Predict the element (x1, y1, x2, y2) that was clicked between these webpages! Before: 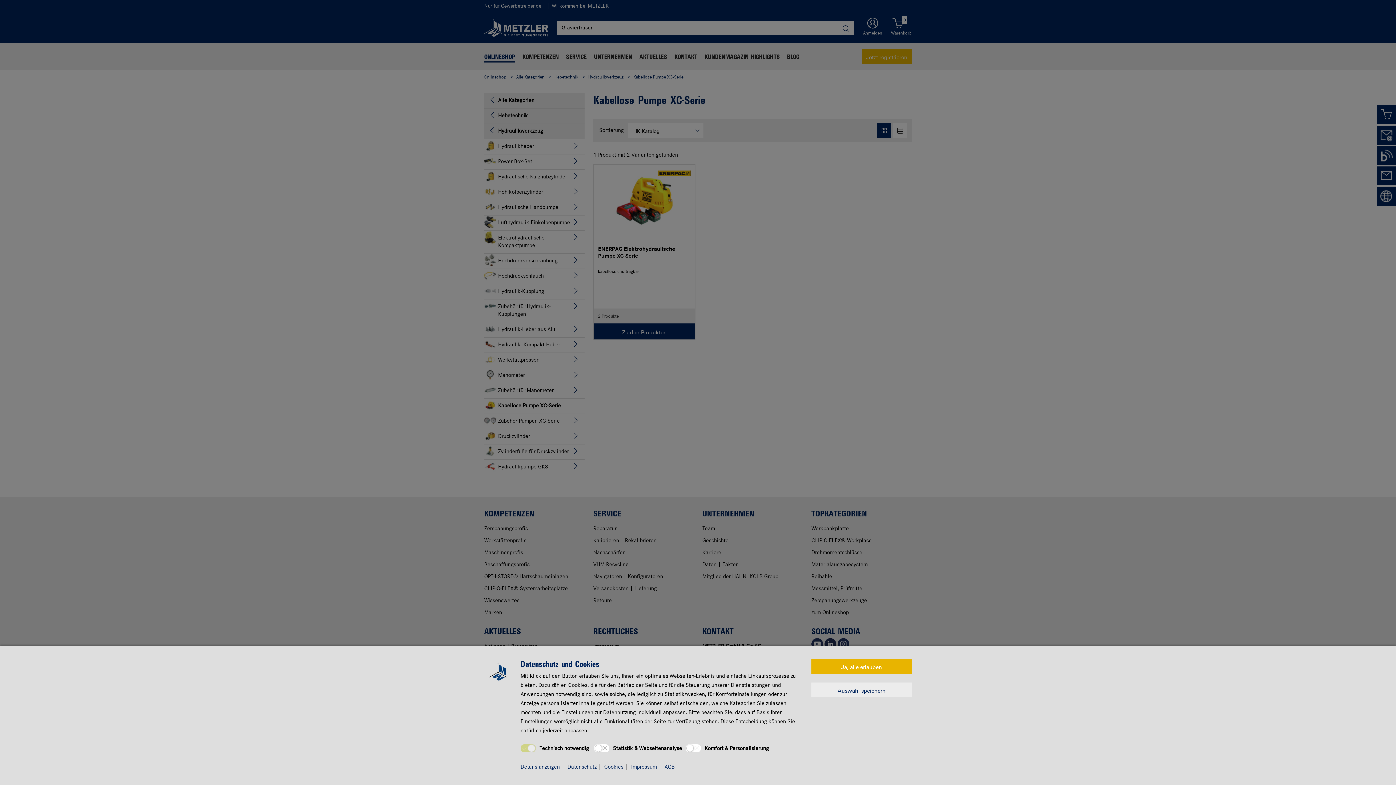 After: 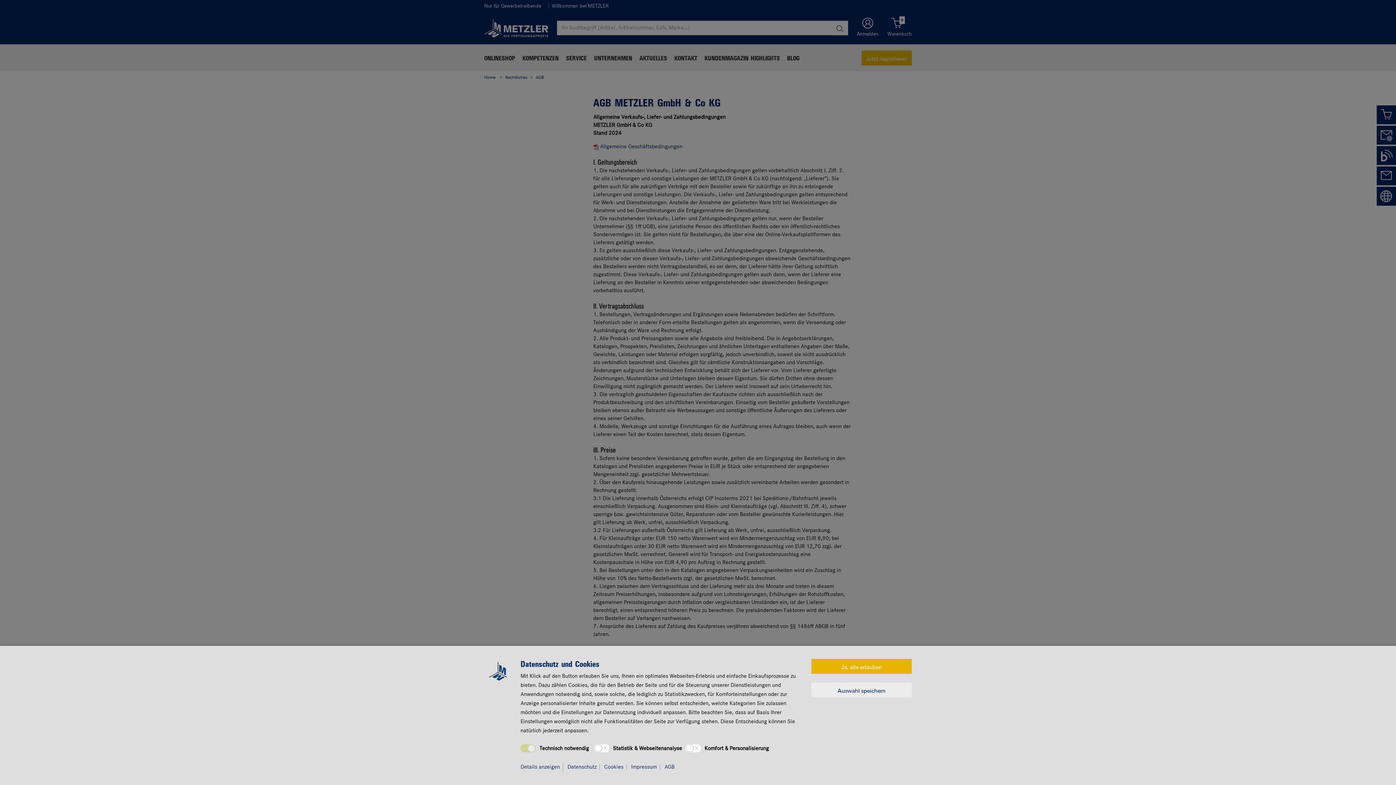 Action: bbox: (664, 764, 677, 770) label: AGB